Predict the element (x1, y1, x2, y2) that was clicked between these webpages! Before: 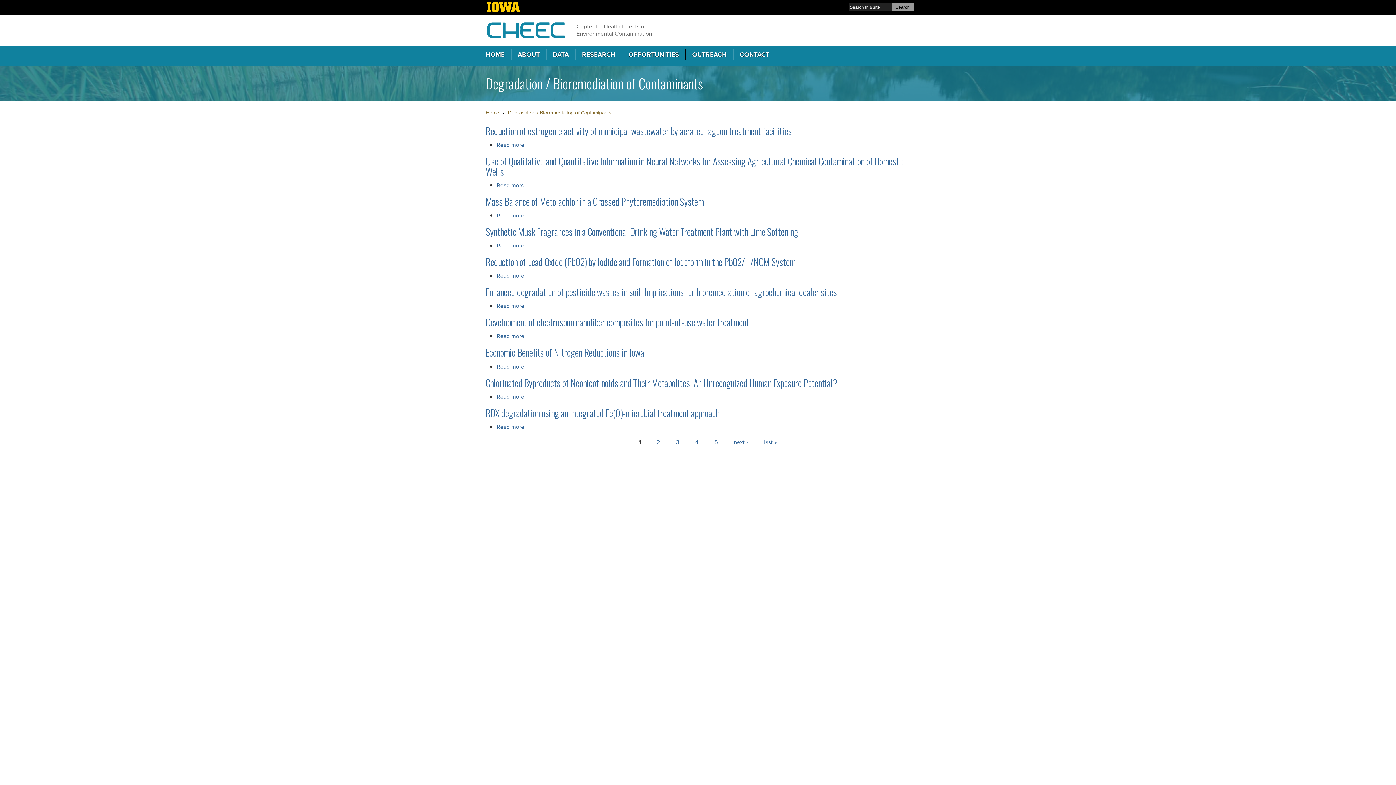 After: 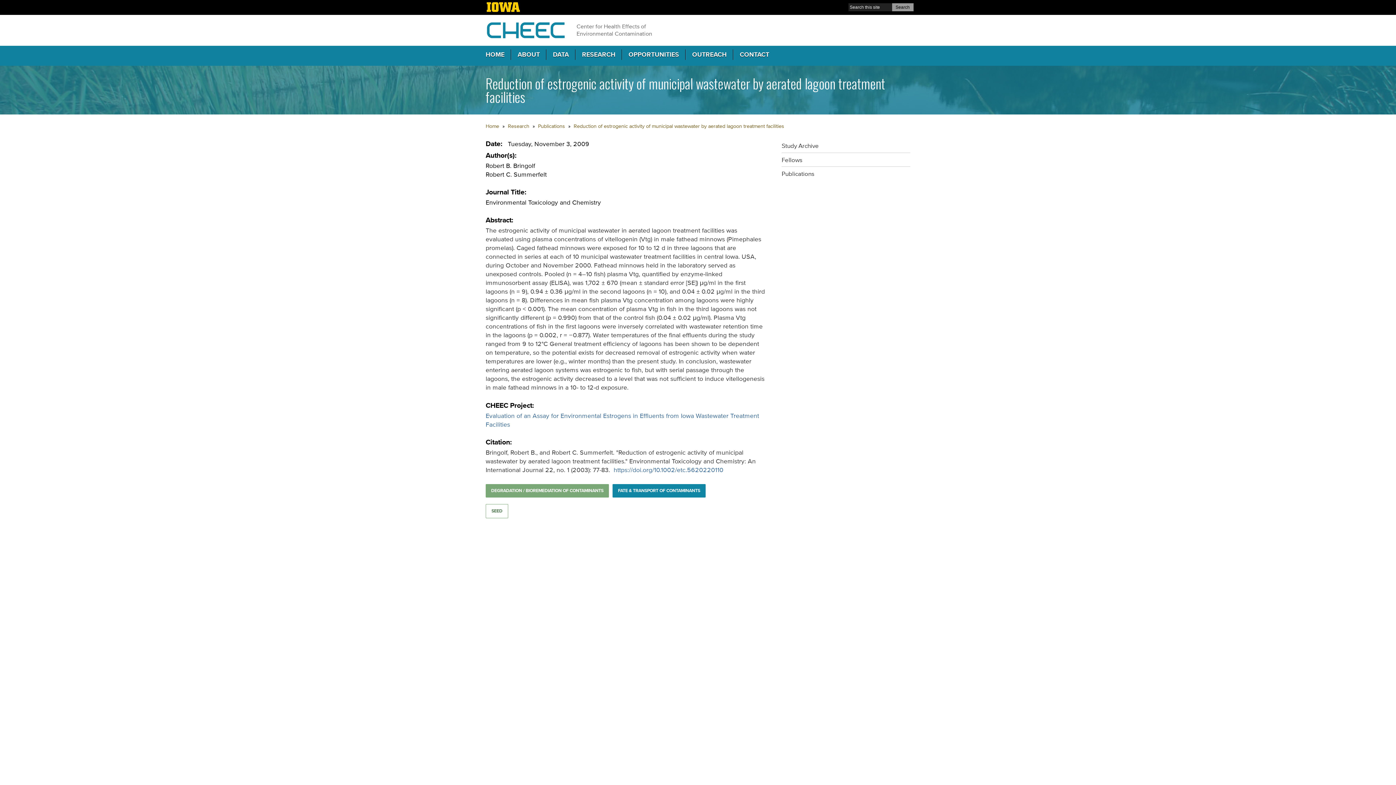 Action: bbox: (496, 140, 524, 149) label: Read more
about Reduction of estrogenic activity of municipal wastewater by aerated lagoon treatment facilities